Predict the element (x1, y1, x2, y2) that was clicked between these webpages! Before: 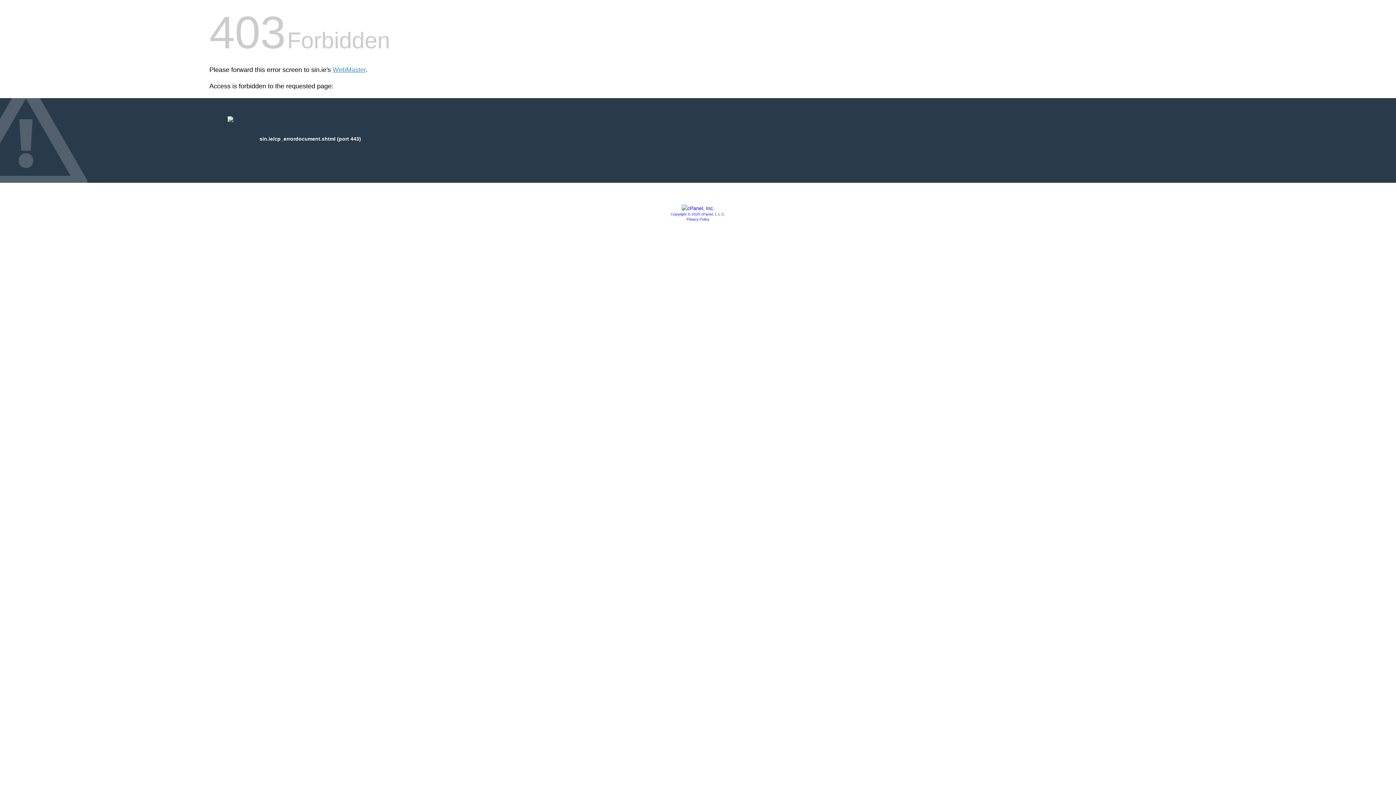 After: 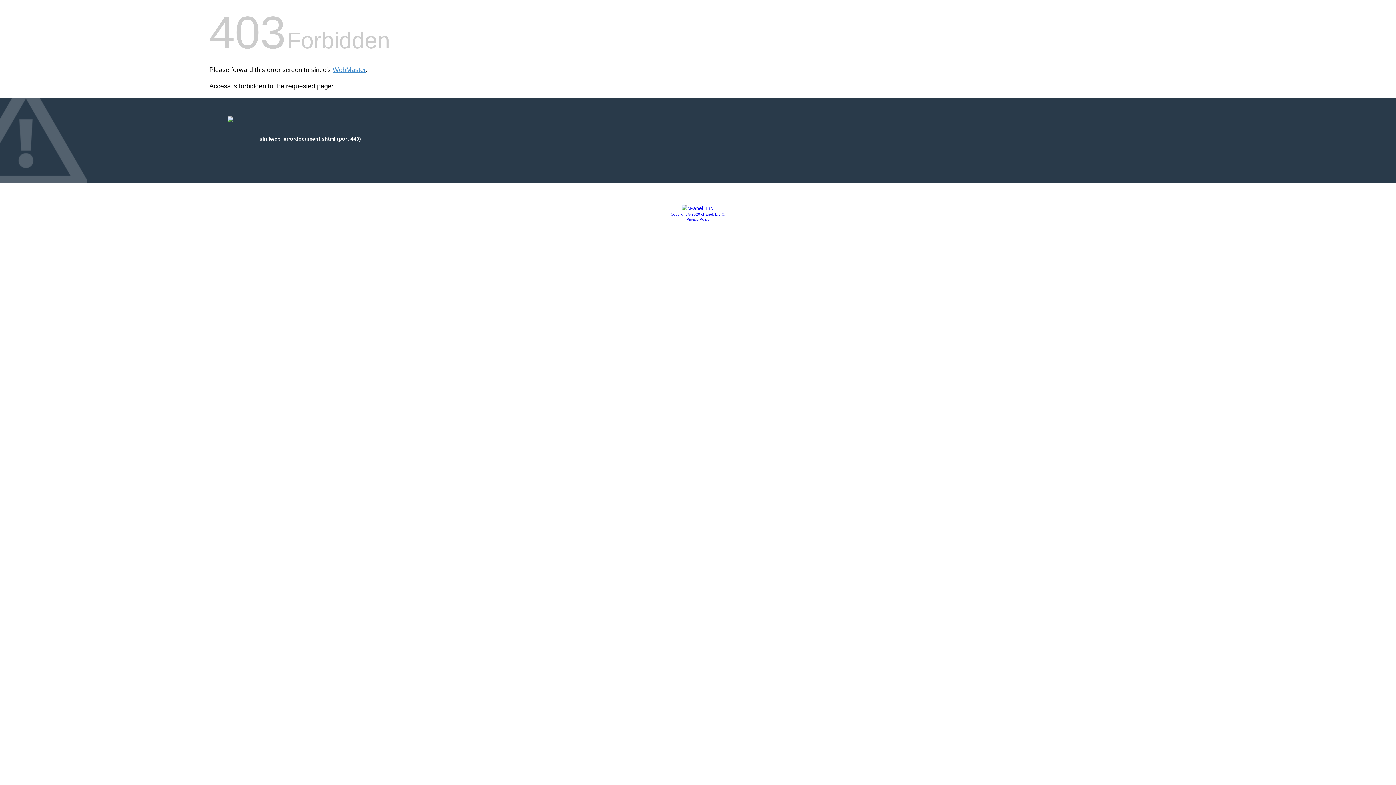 Action: label: Privacy Policy bbox: (686, 217, 709, 221)